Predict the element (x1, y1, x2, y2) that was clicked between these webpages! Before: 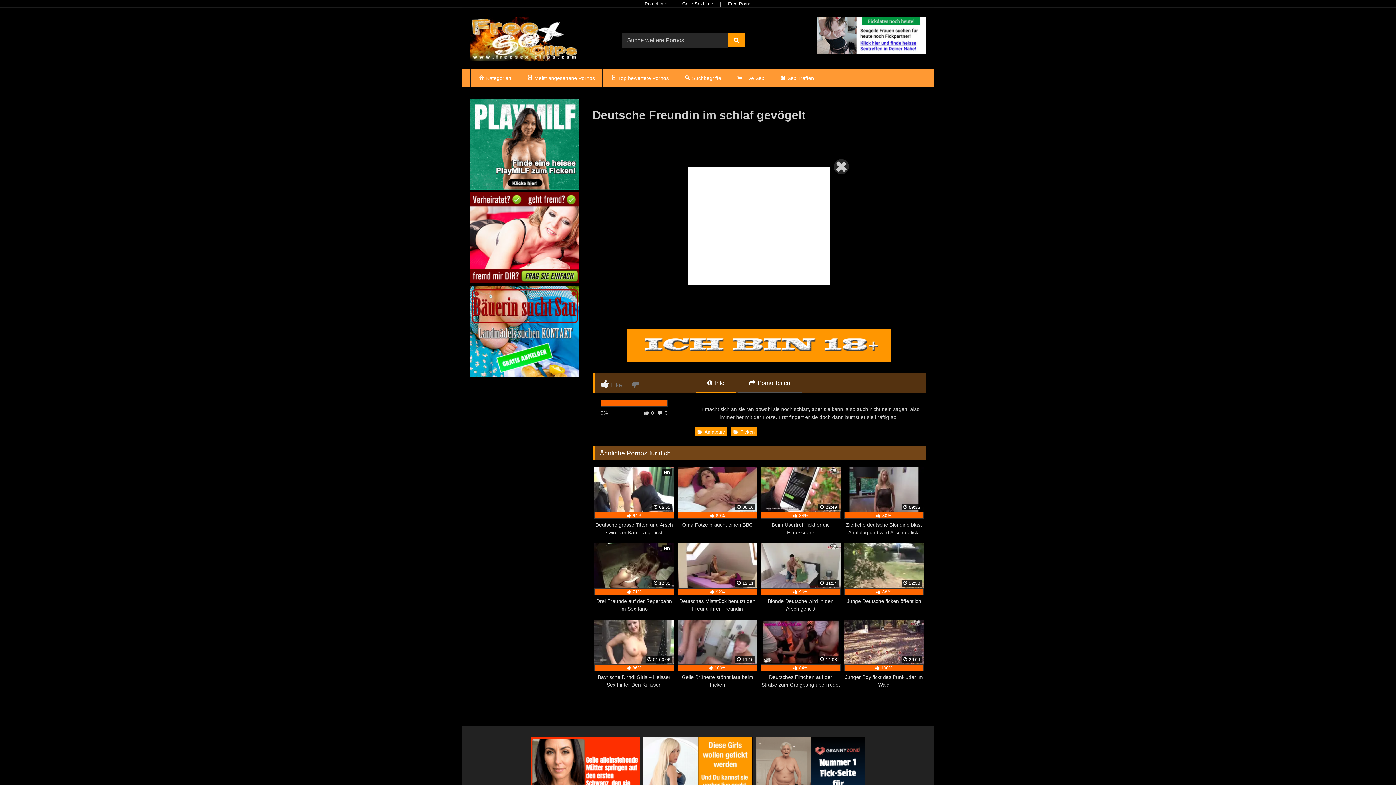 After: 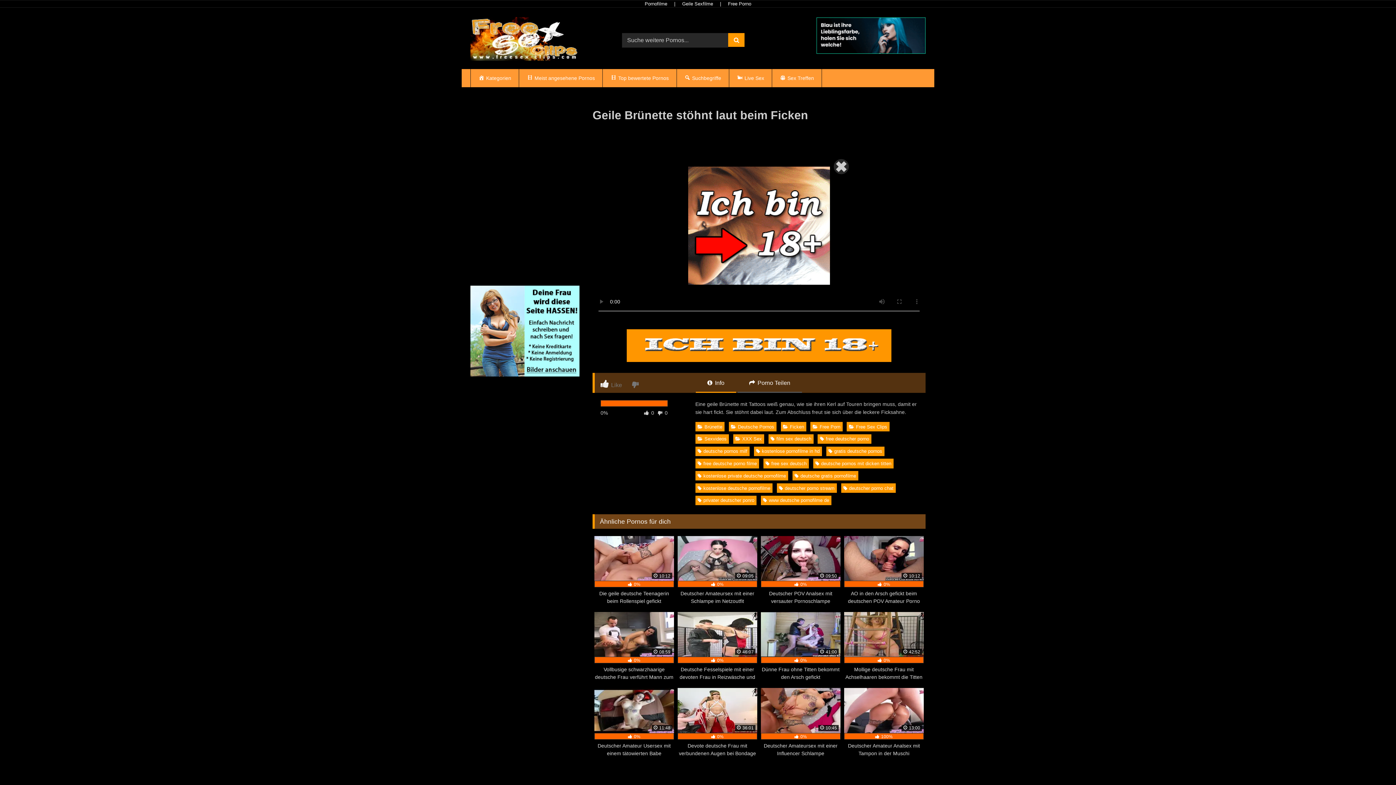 Action: label:  11:15
 100%
Geile Brünette stöhnt laut beim Ficken bbox: (677, 619, 757, 689)